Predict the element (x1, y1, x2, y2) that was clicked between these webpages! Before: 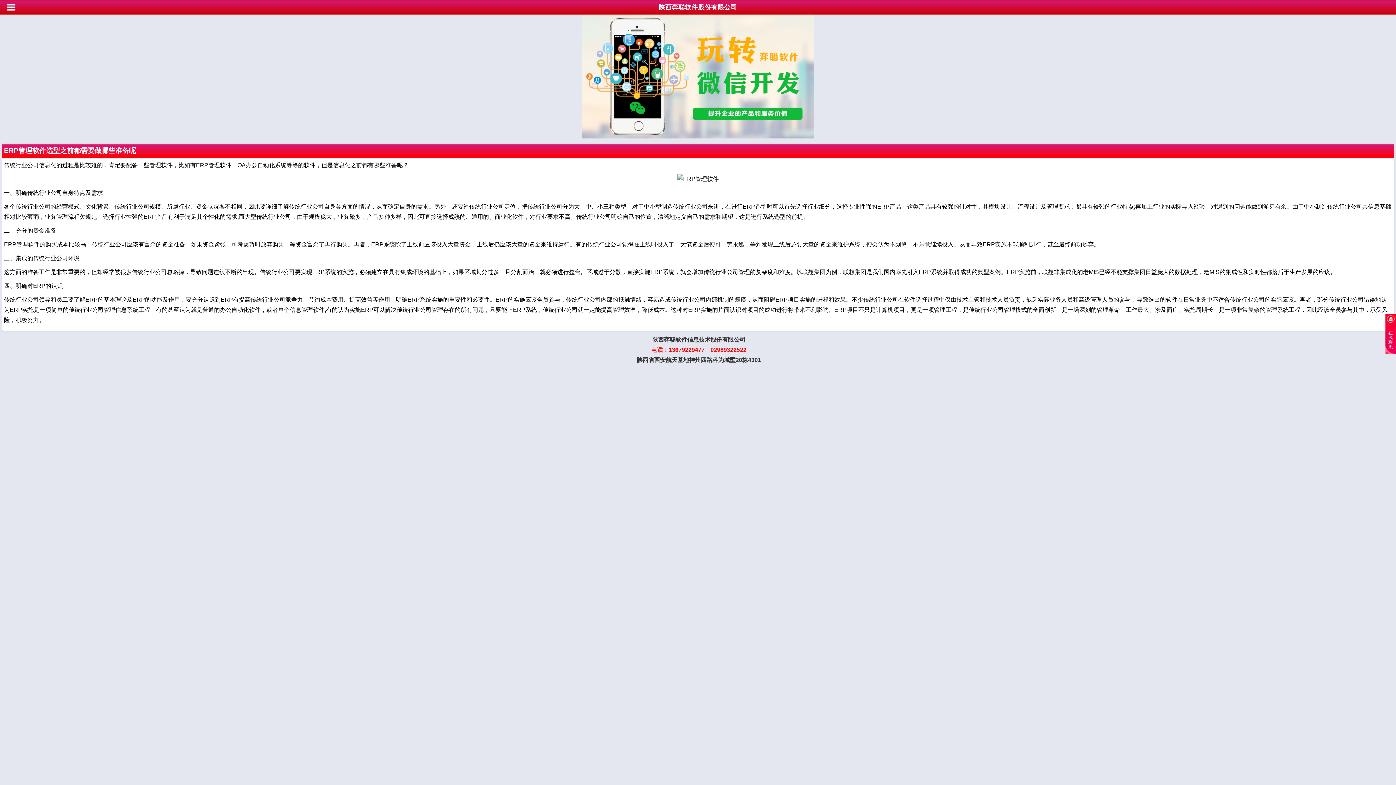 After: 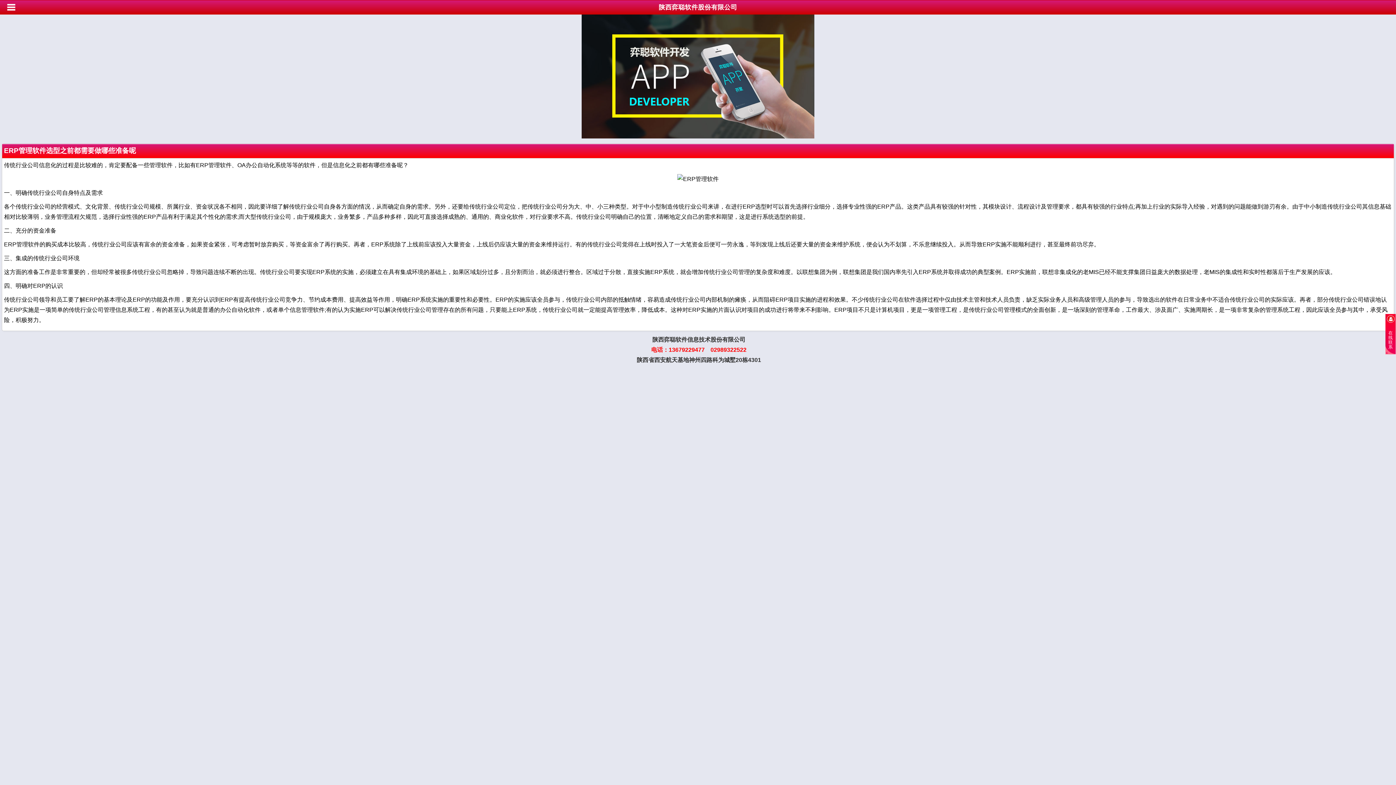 Action: label: 13679229477 bbox: (668, 346, 704, 352)